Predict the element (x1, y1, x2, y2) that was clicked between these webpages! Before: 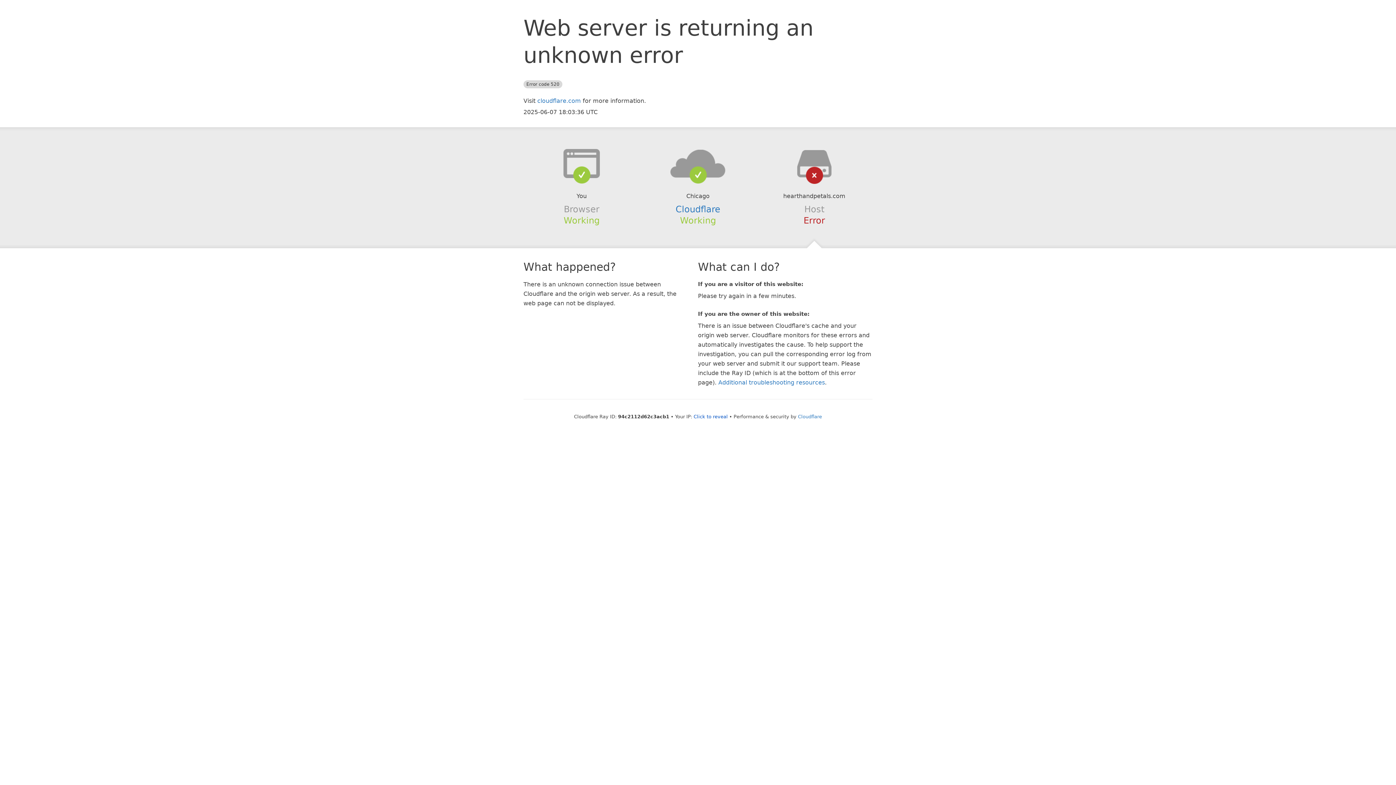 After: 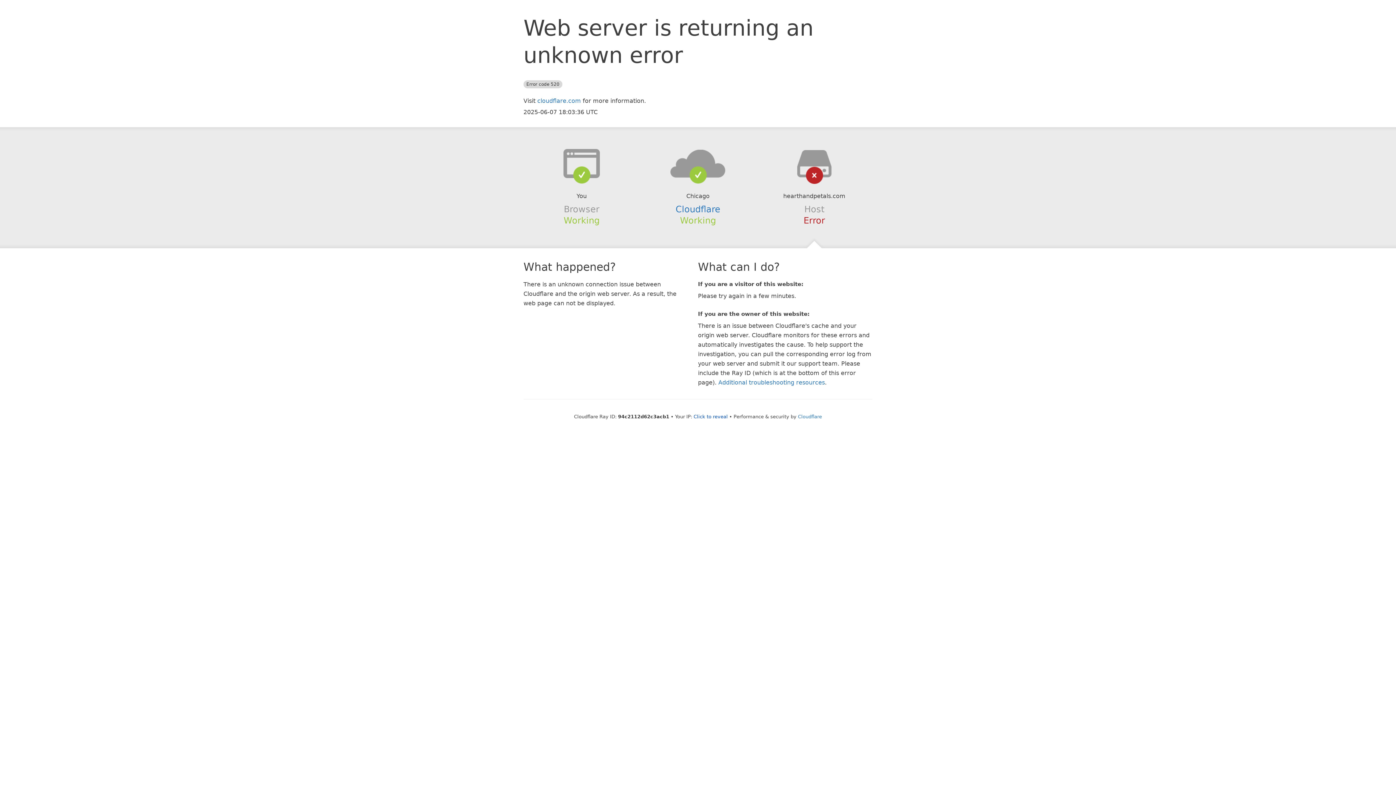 Action: bbox: (639, 148, 756, 178)